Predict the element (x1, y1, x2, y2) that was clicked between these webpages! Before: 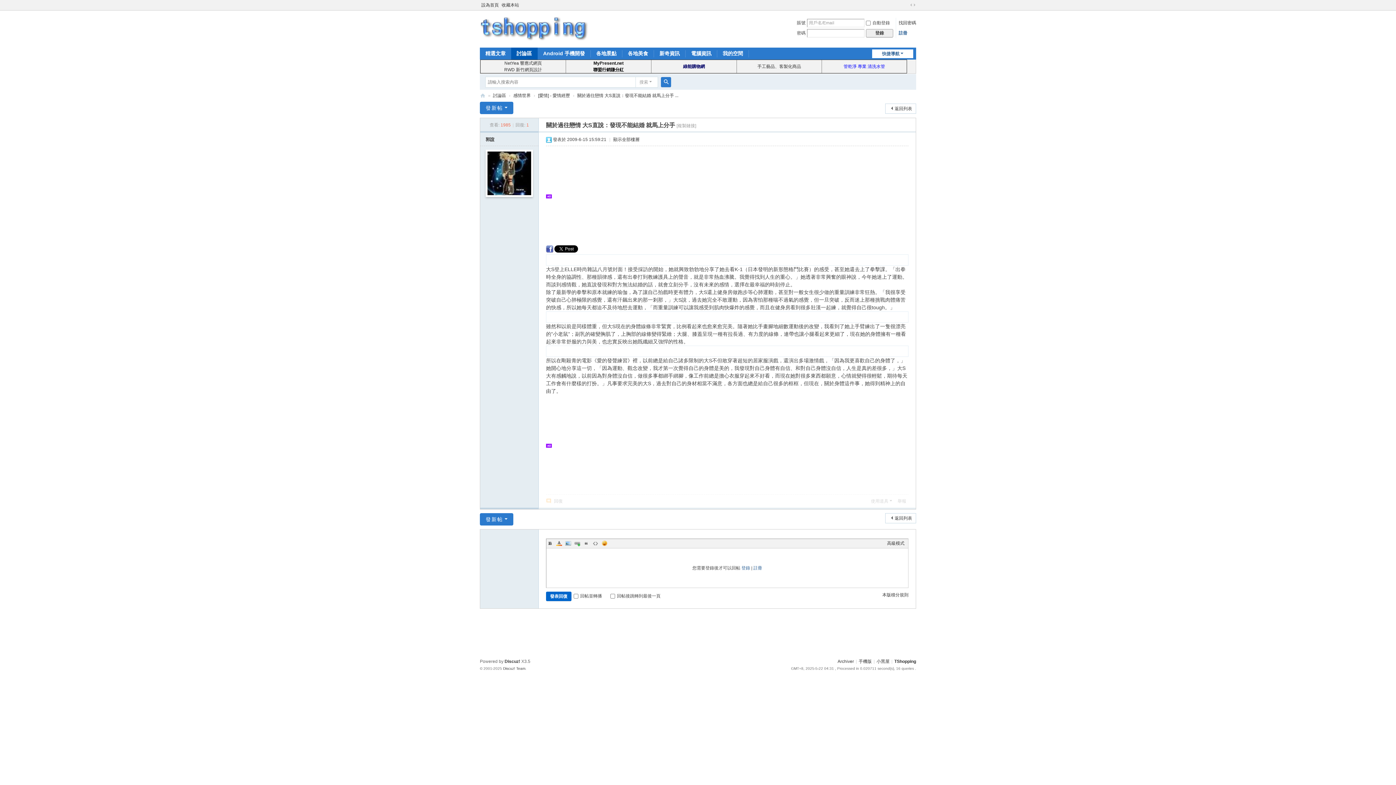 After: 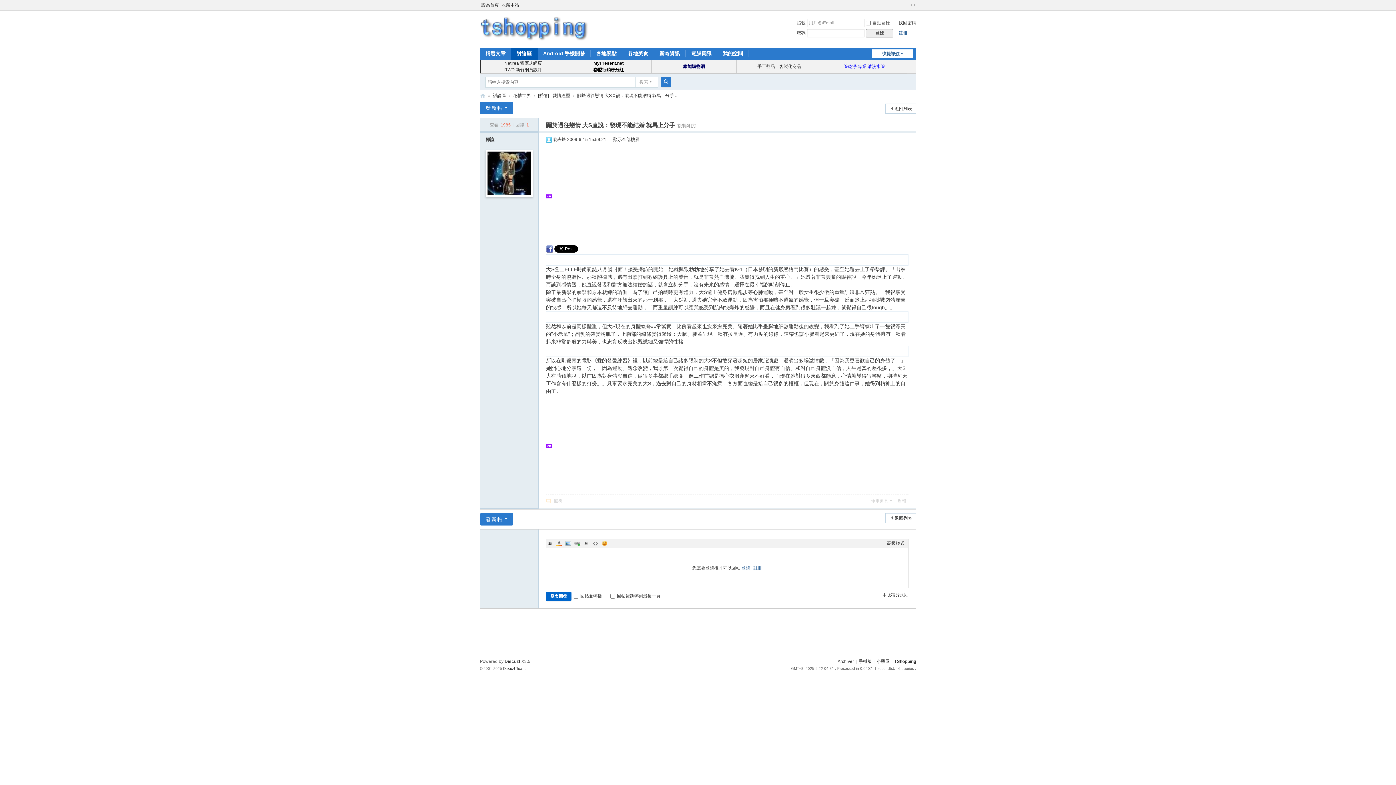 Action: bbox: (904, 1, 908, 8)